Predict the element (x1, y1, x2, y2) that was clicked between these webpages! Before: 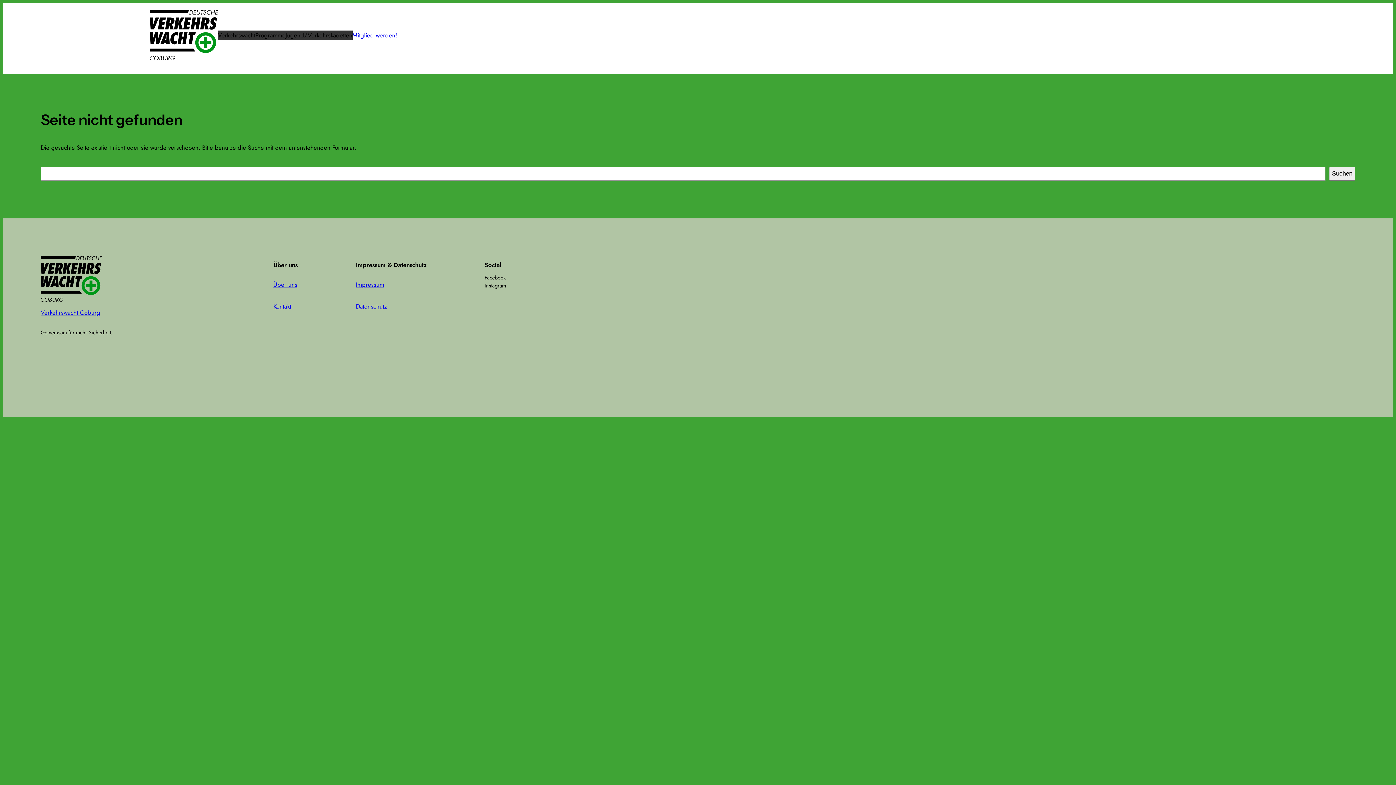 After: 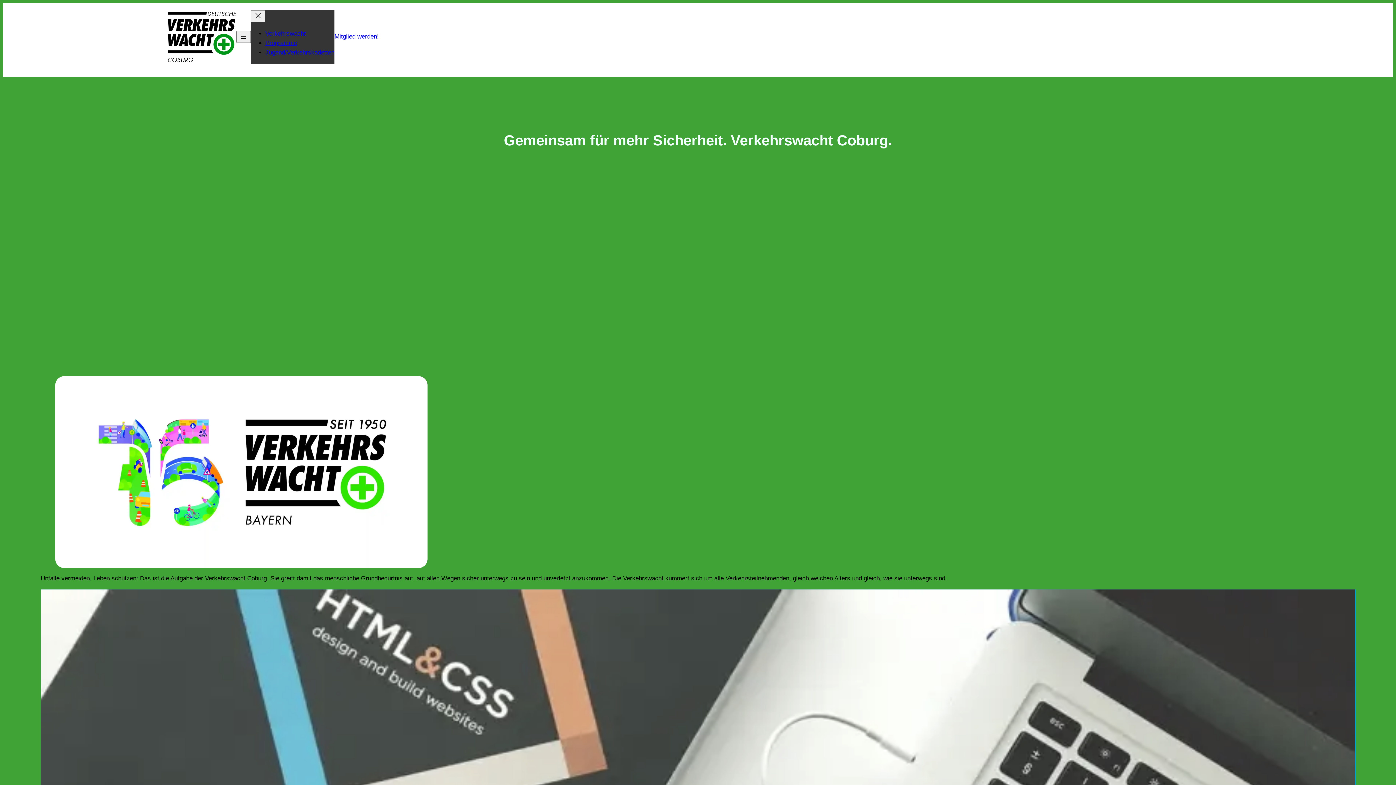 Action: bbox: (40, 256, 102, 301)